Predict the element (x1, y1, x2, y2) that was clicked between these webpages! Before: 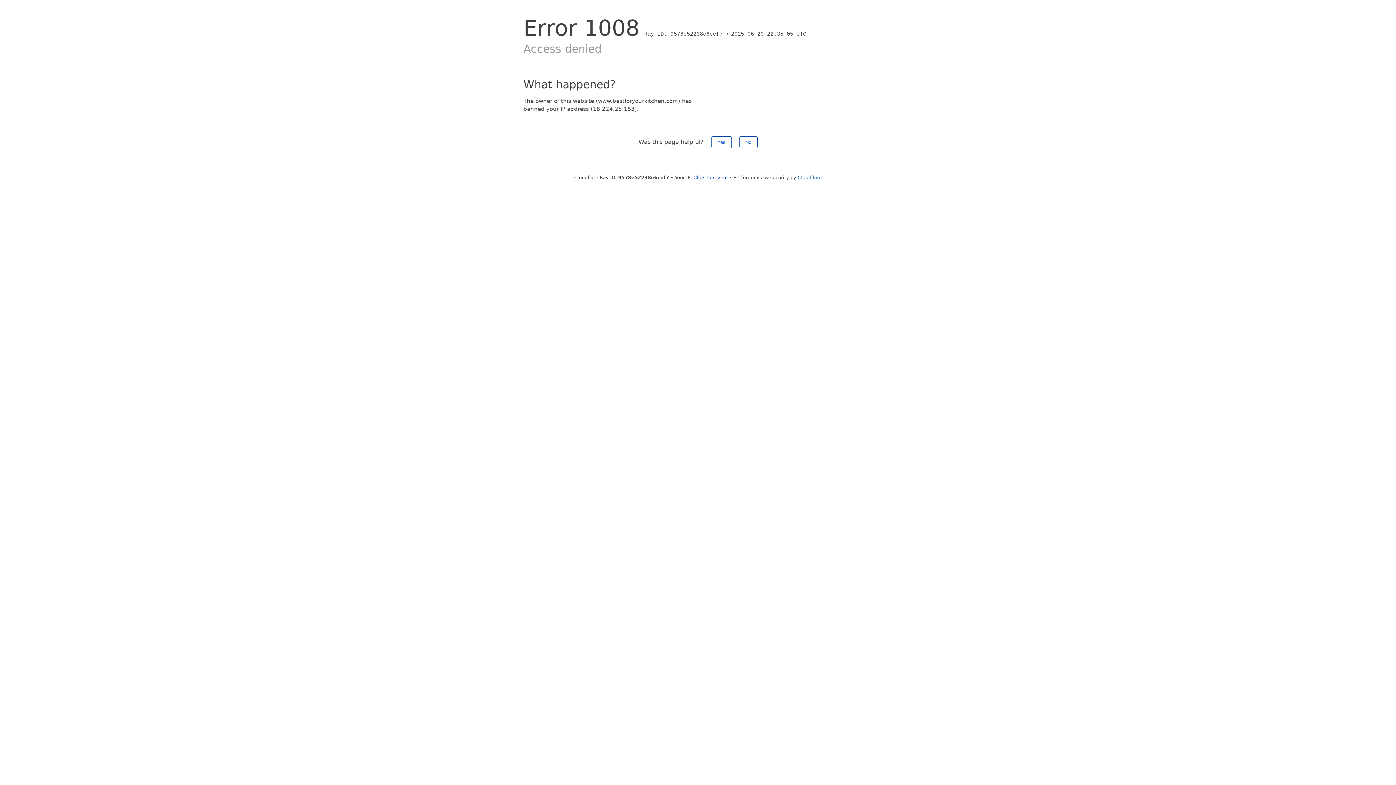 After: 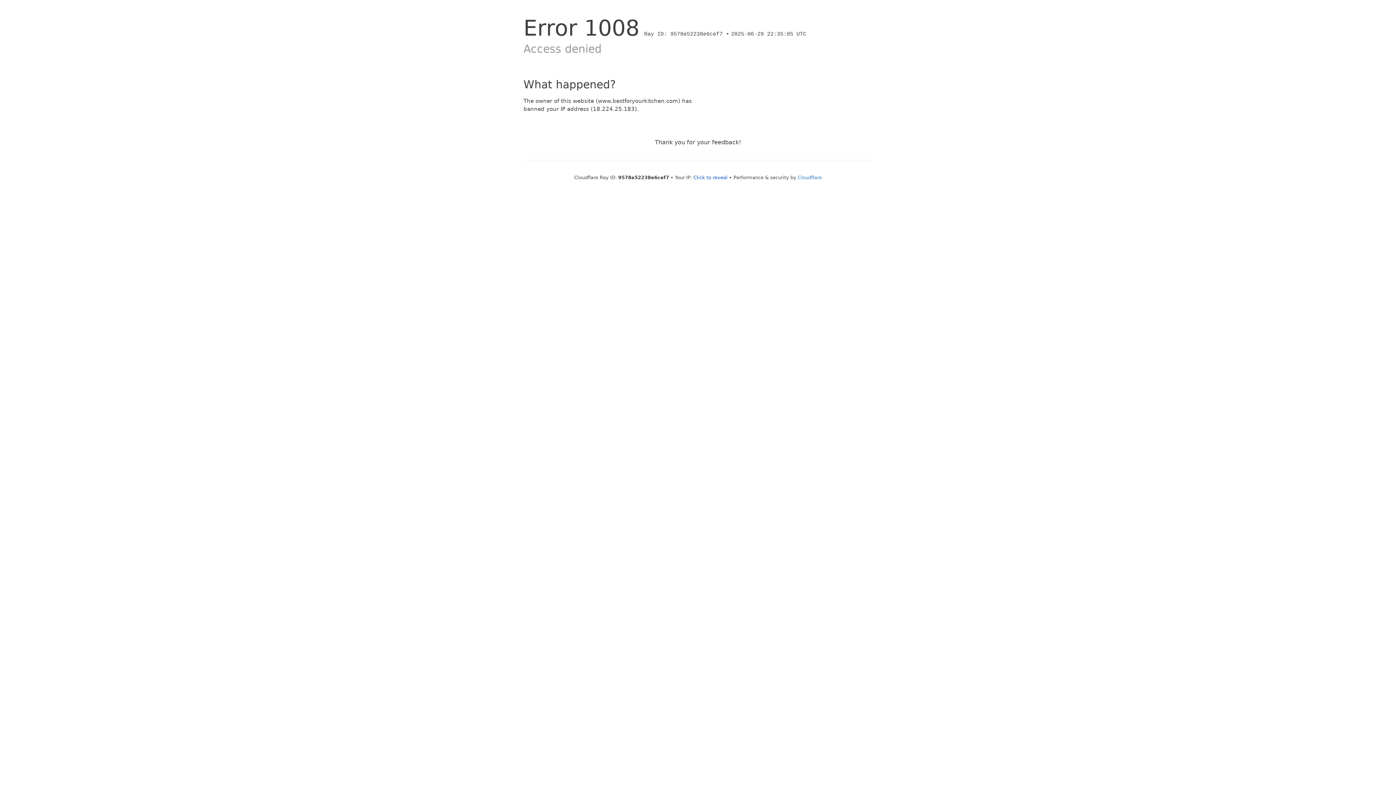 Action: label: Yes bbox: (711, 136, 731, 148)